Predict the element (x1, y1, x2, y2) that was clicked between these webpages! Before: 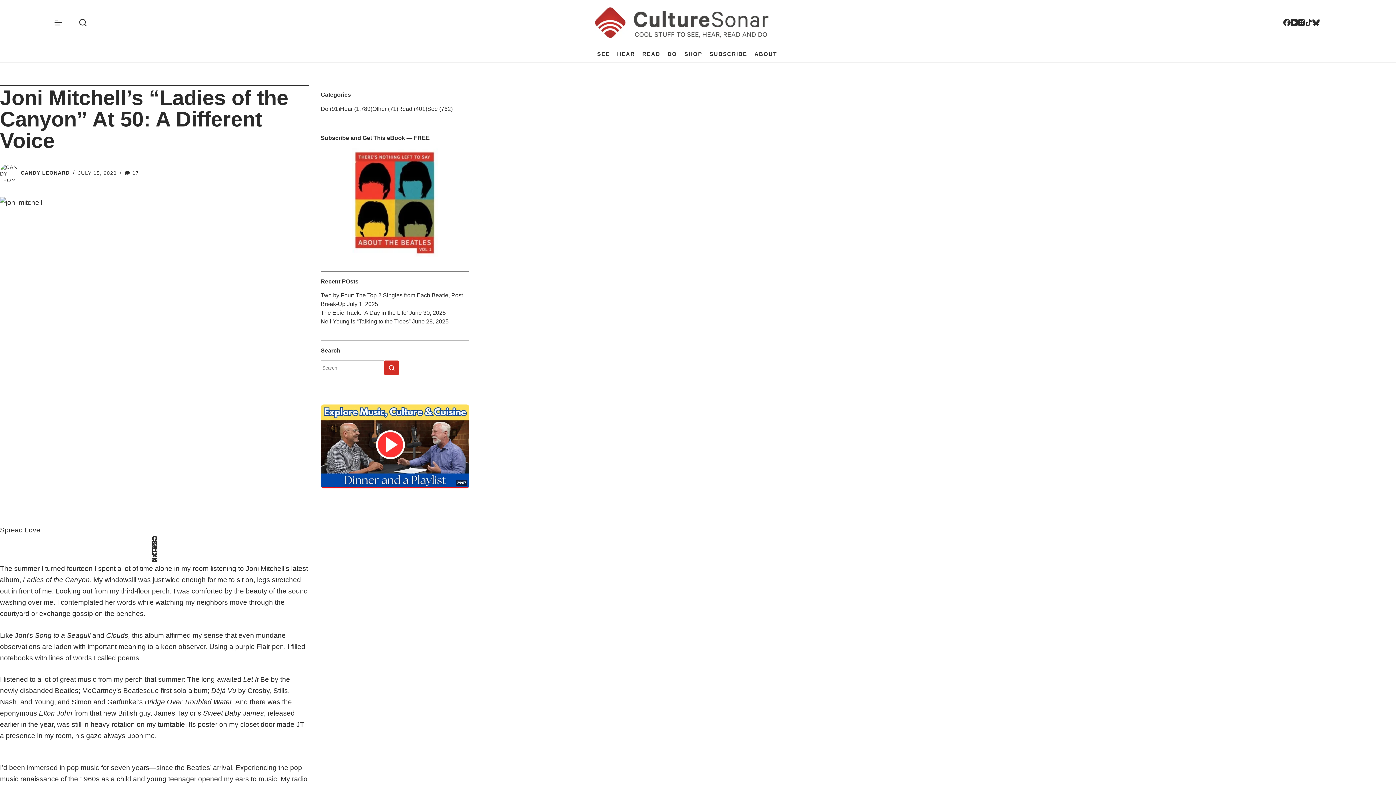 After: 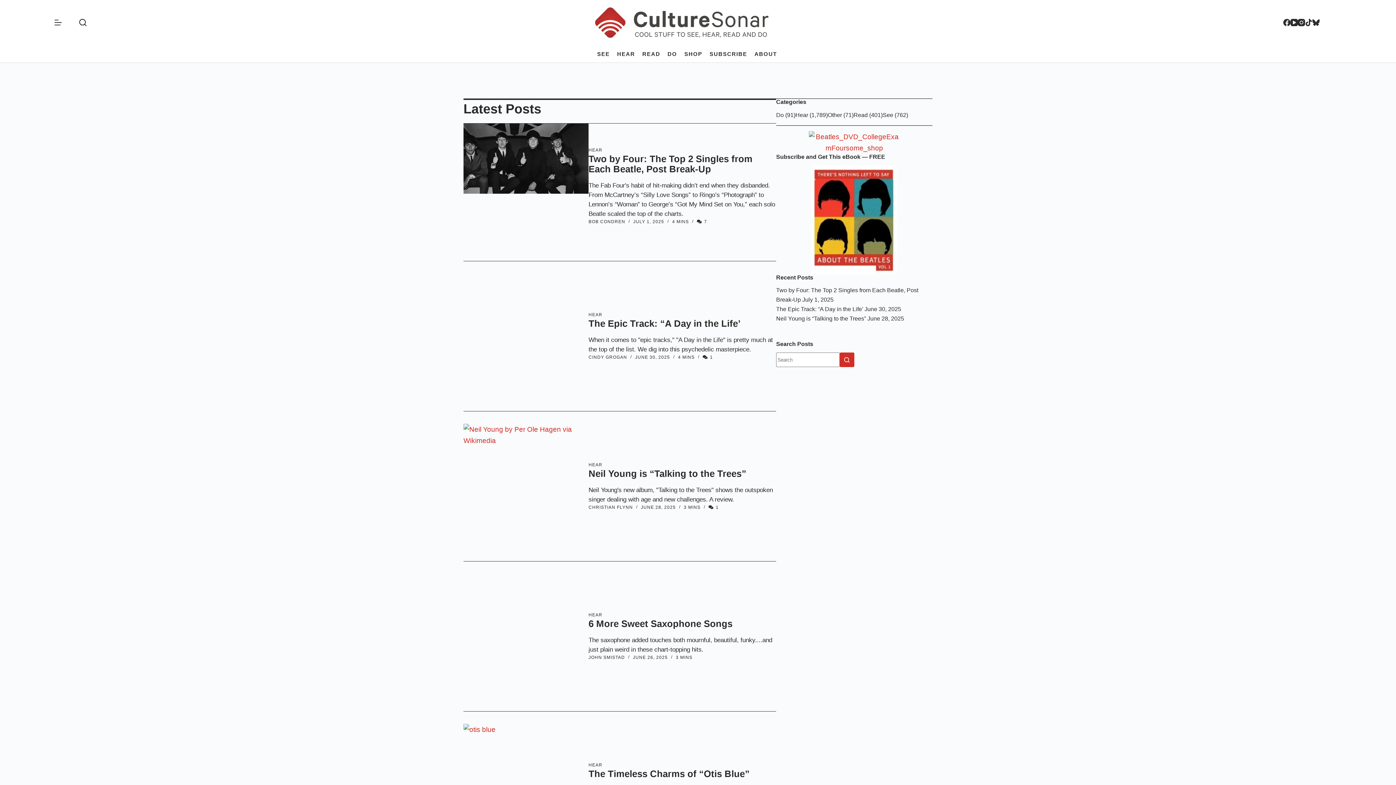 Action: bbox: (595, 7, 779, 37)